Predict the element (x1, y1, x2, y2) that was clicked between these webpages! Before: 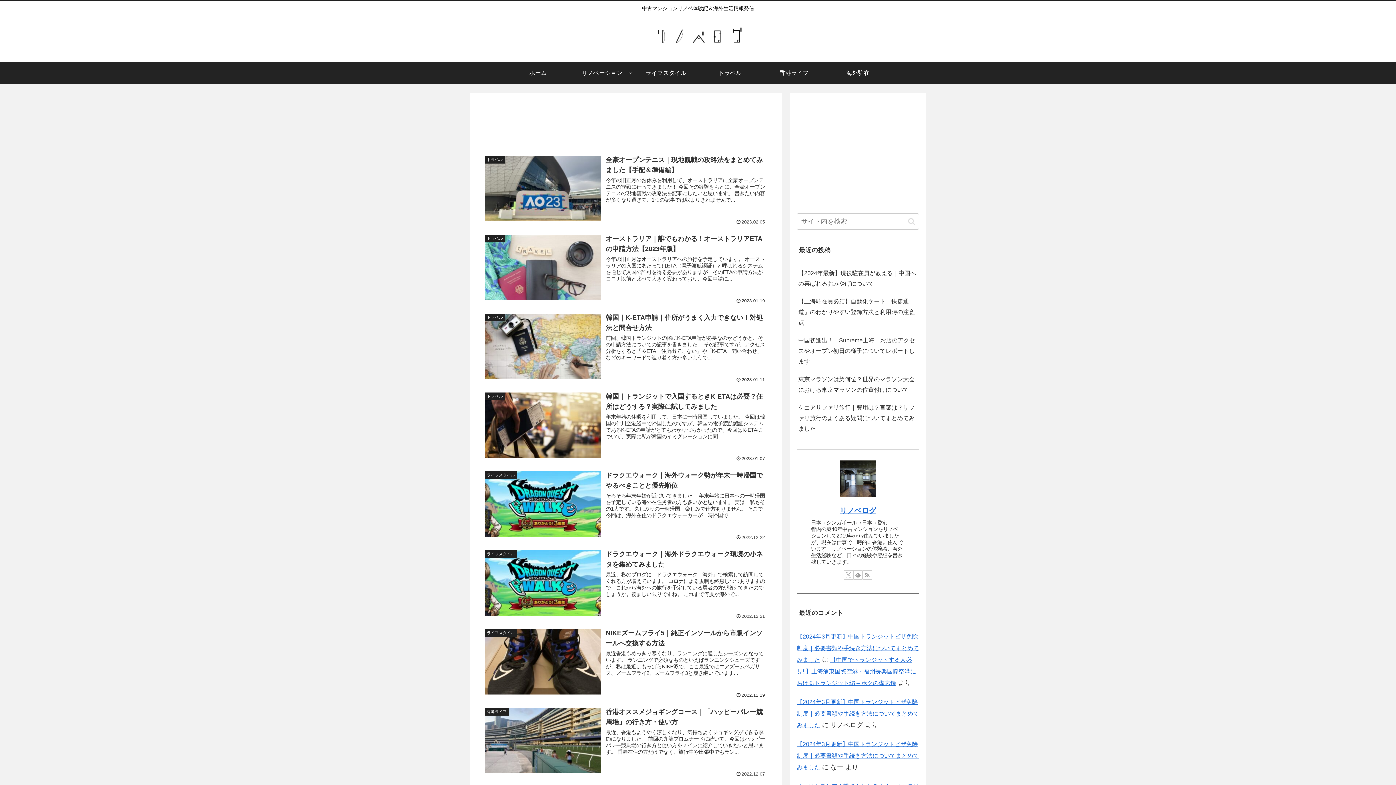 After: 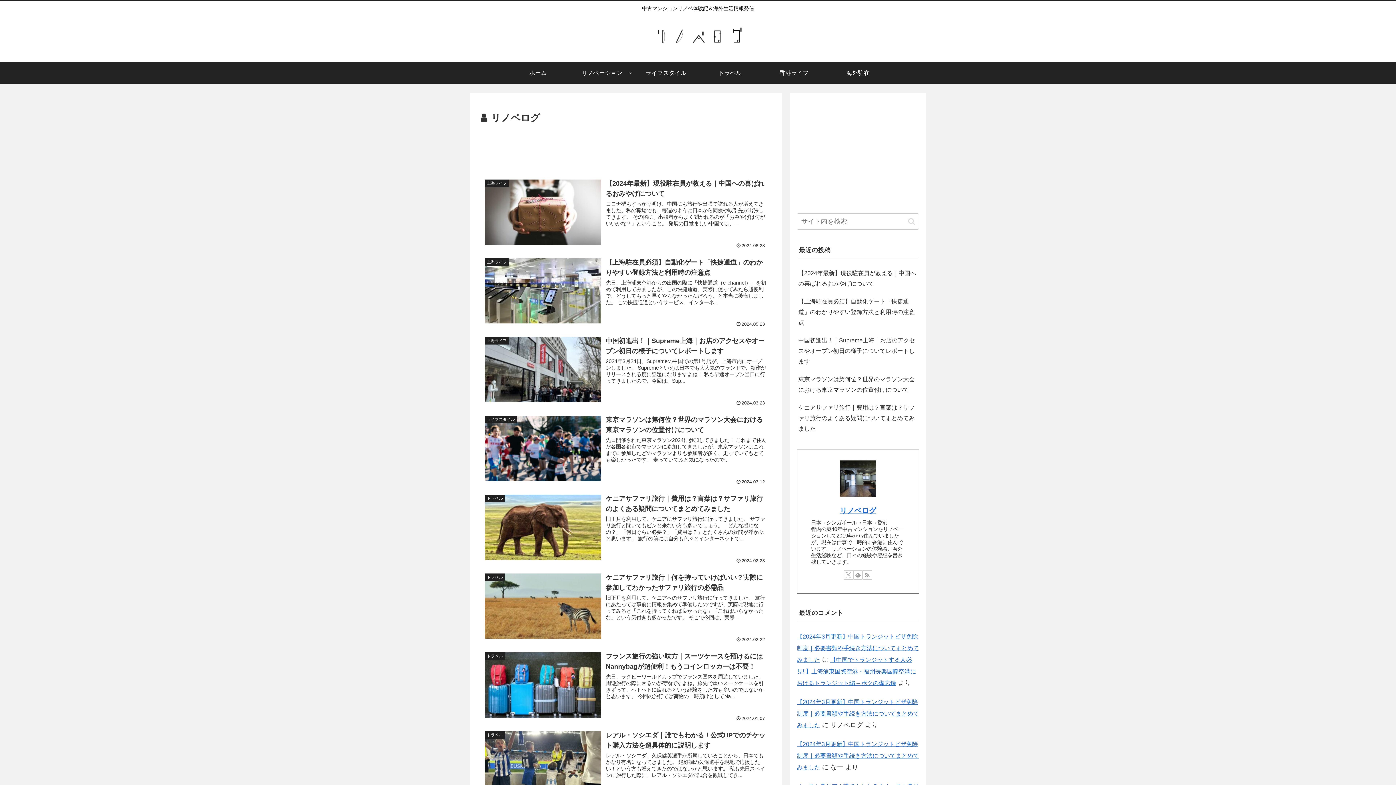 Action: bbox: (840, 506, 876, 514) label: リノベログ